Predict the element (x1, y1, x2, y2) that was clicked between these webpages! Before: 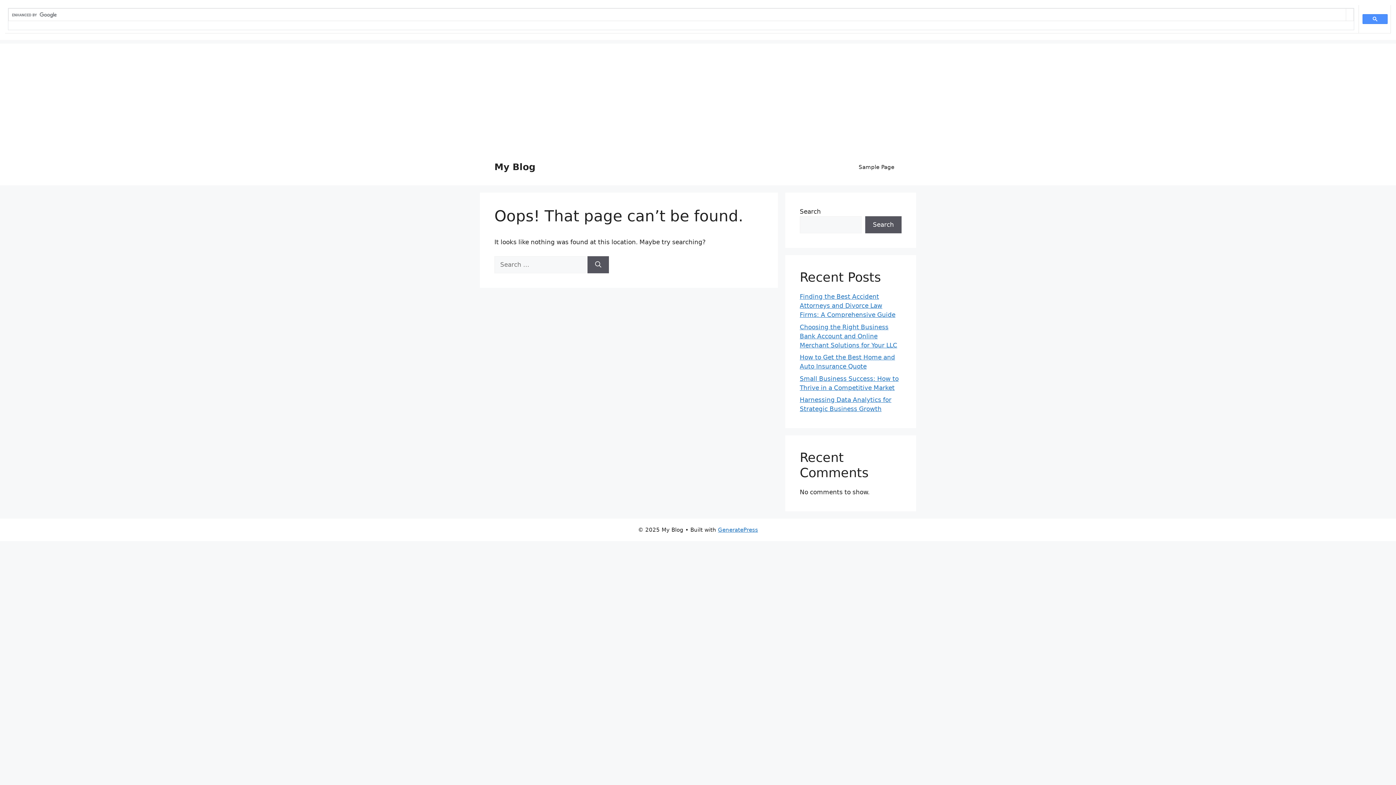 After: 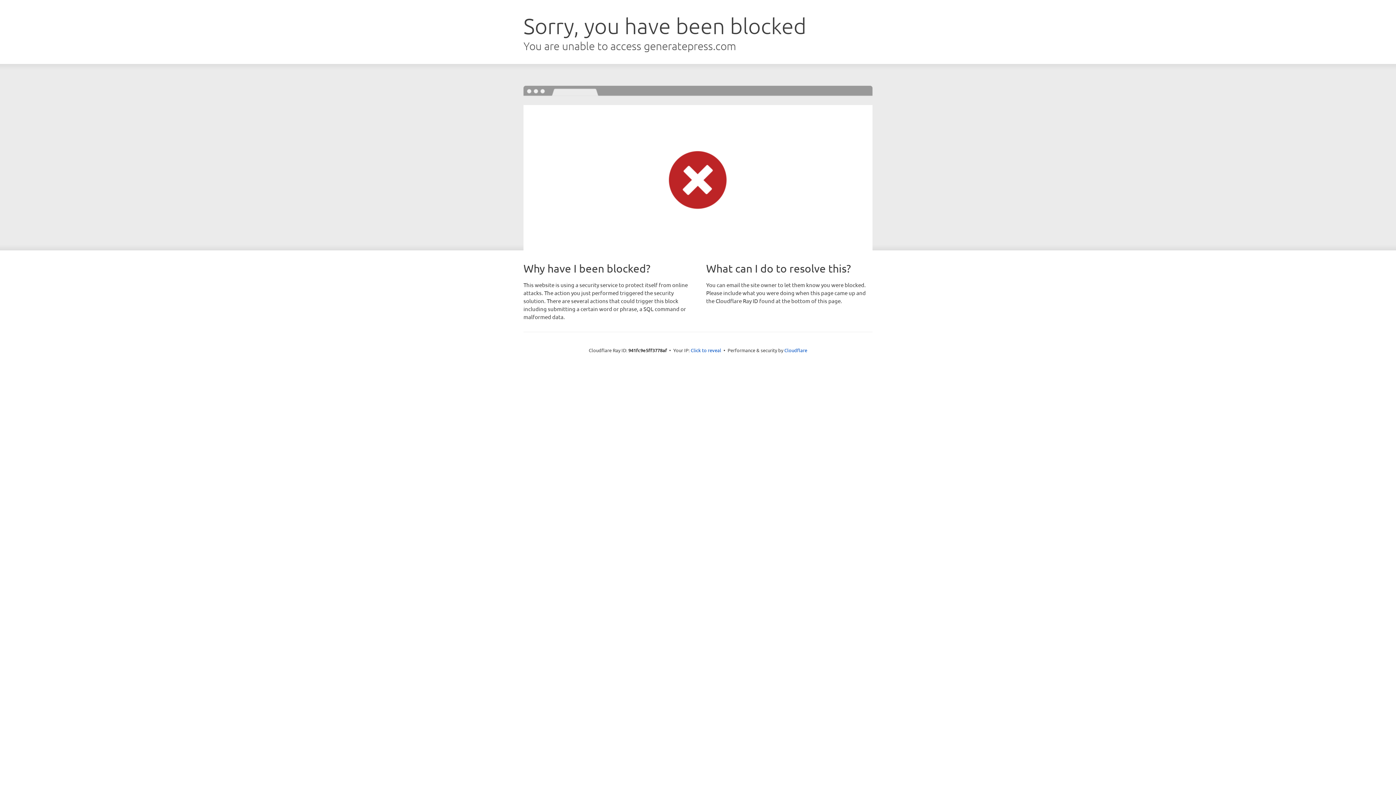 Action: label: GeneratePress bbox: (718, 526, 758, 533)